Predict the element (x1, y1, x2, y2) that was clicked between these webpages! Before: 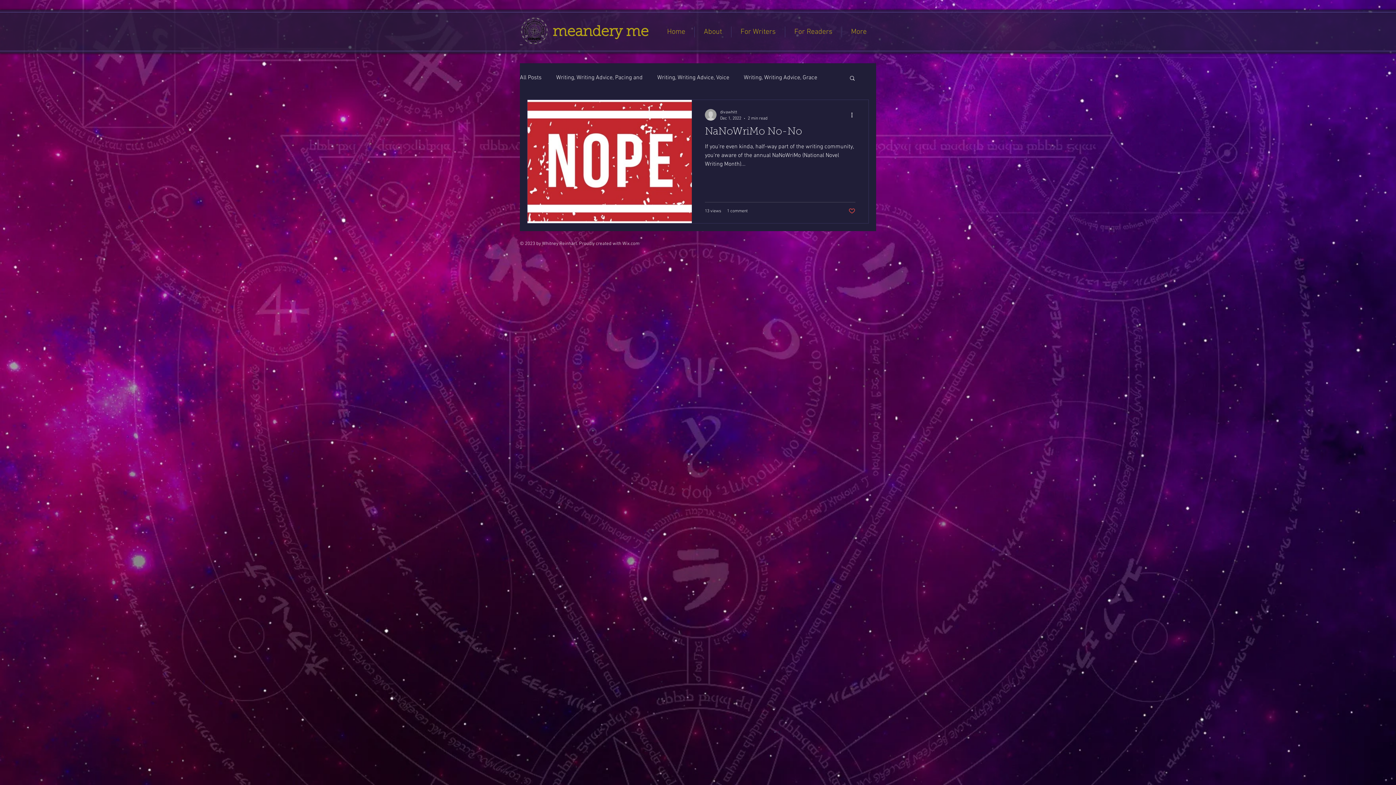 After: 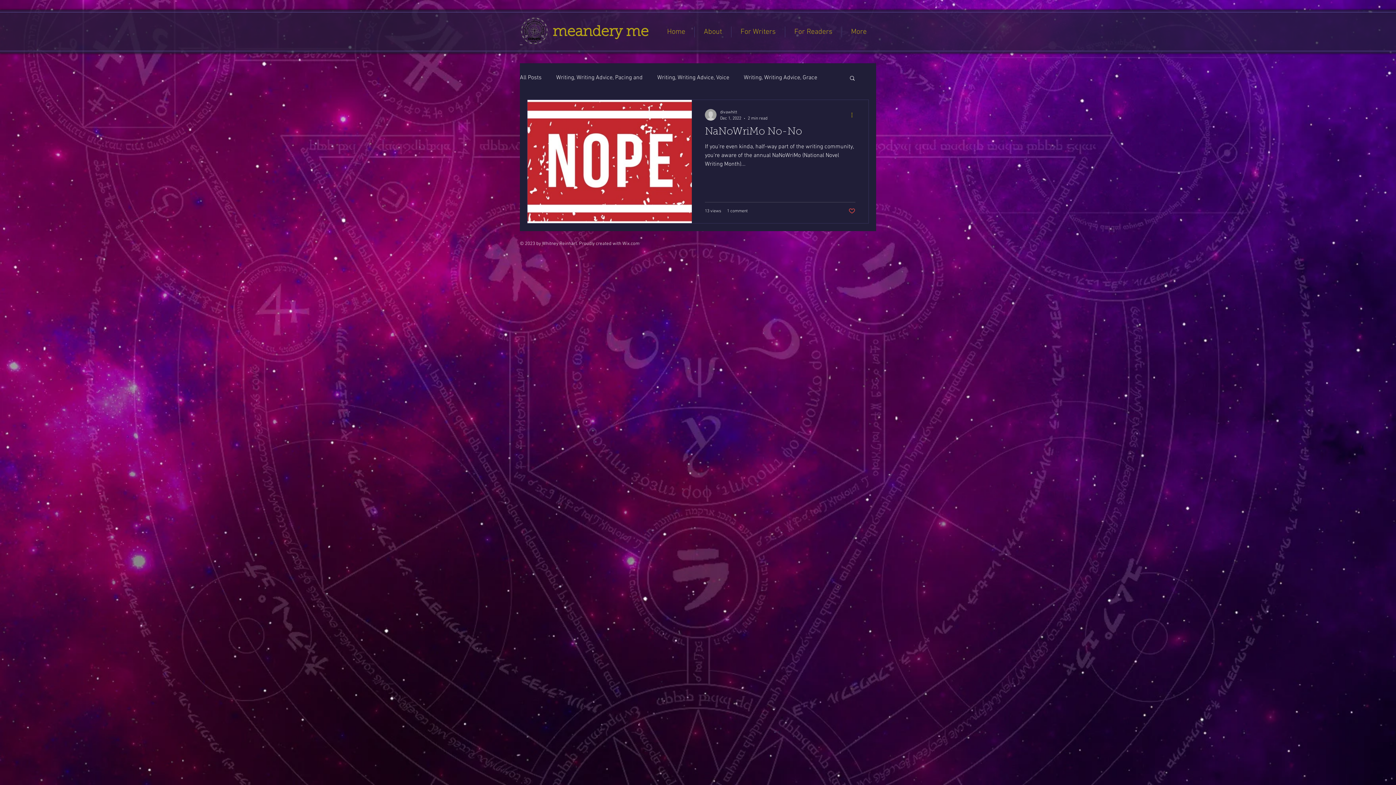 Action: bbox: (850, 110, 858, 119) label: More actions